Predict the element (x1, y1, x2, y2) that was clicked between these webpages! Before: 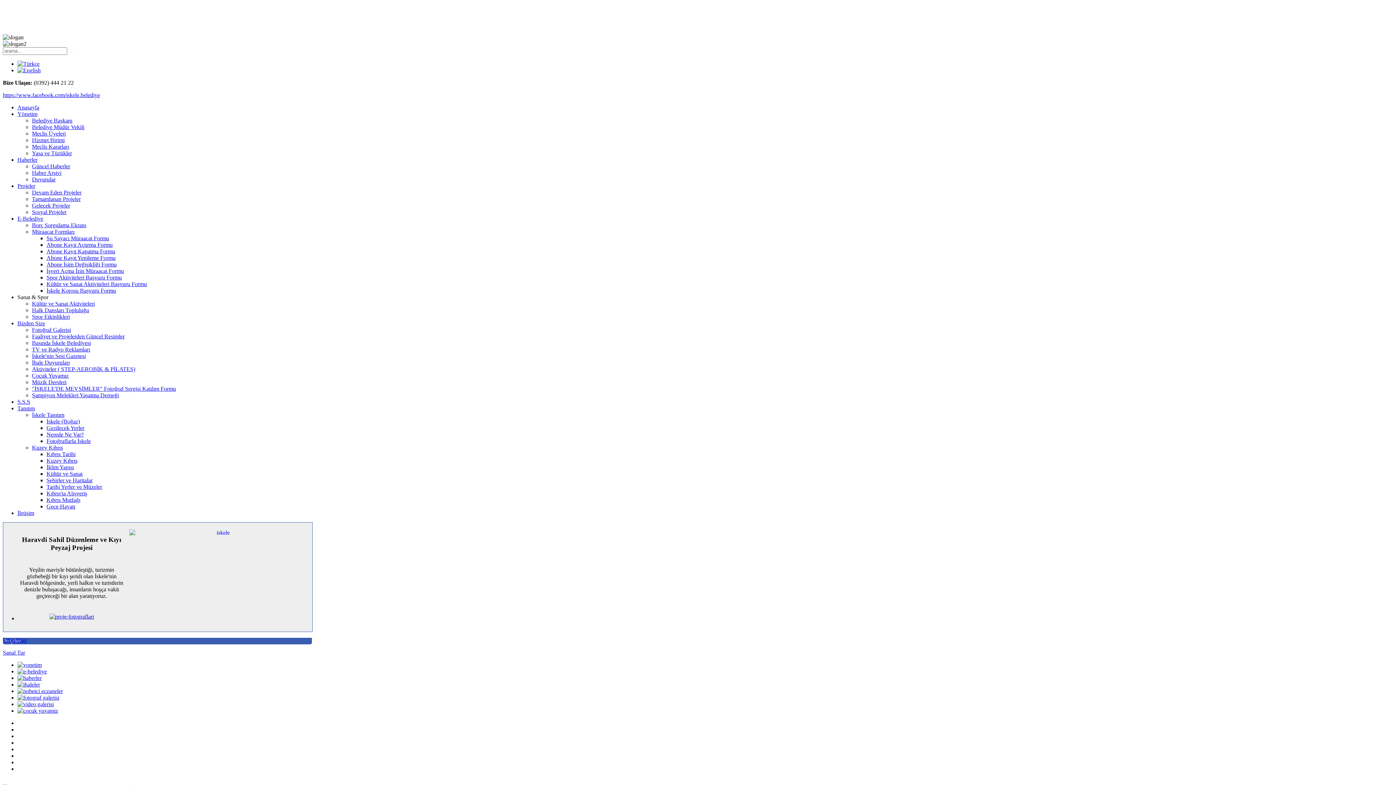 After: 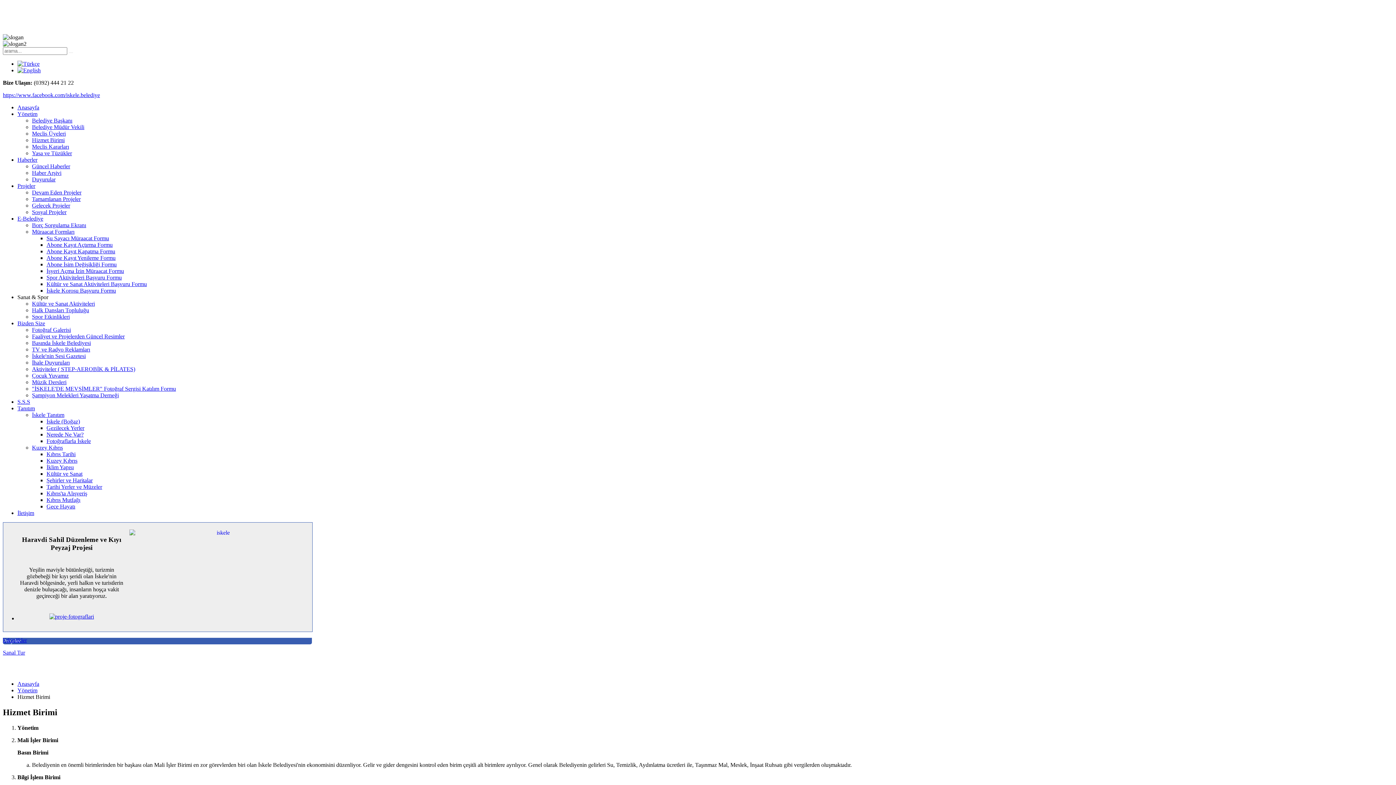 Action: label: Hizmet Birimi bbox: (32, 137, 64, 143)